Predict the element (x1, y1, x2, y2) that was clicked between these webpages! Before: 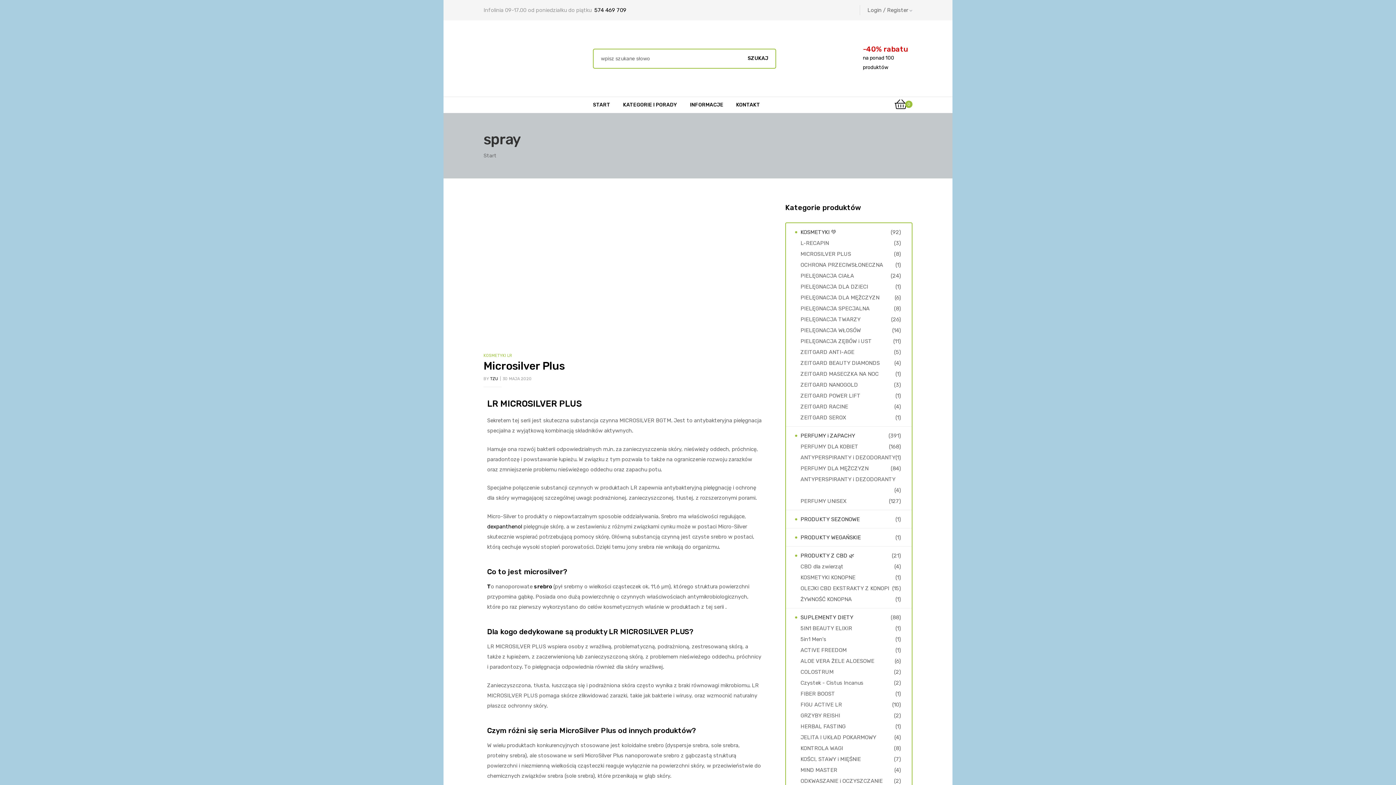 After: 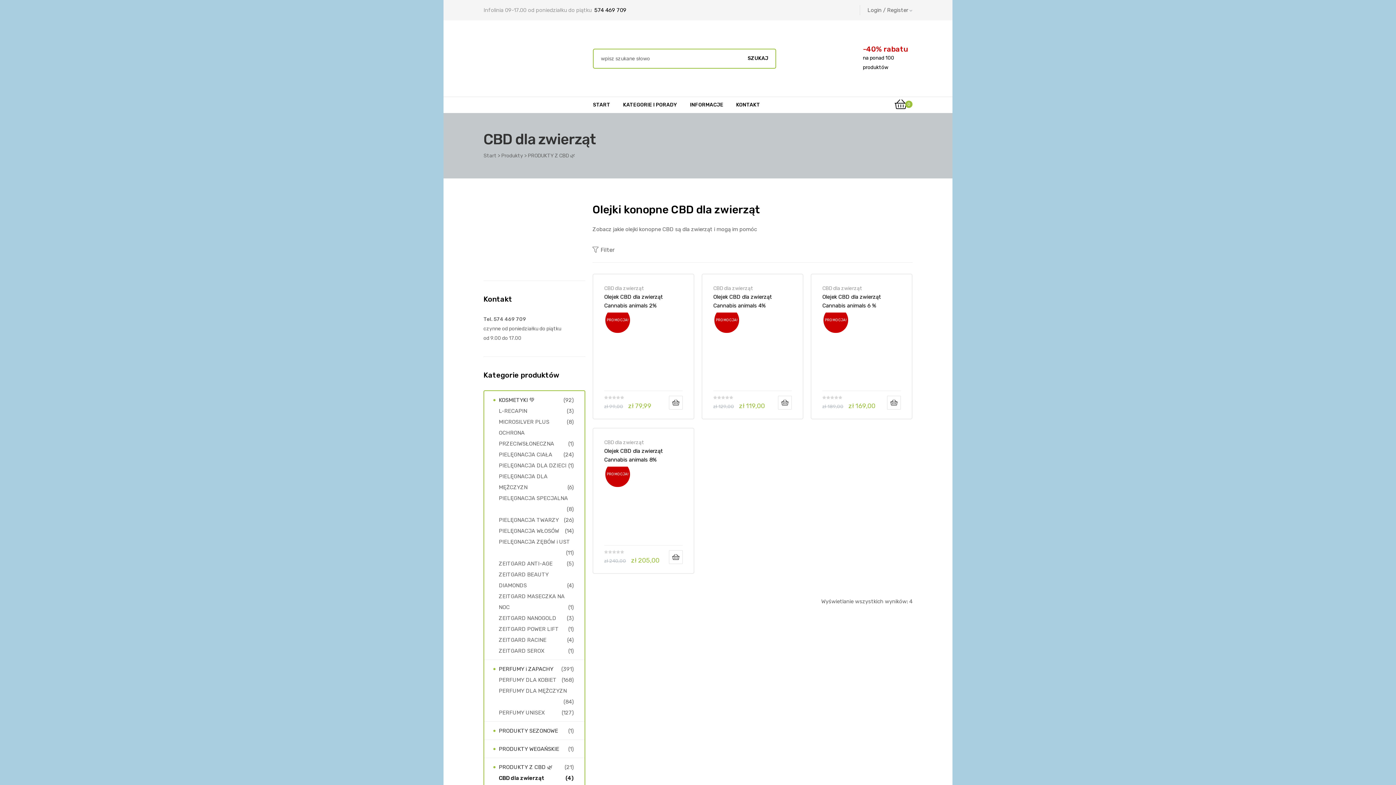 Action: bbox: (800, 563, 843, 570) label: CBD dla zwierząt